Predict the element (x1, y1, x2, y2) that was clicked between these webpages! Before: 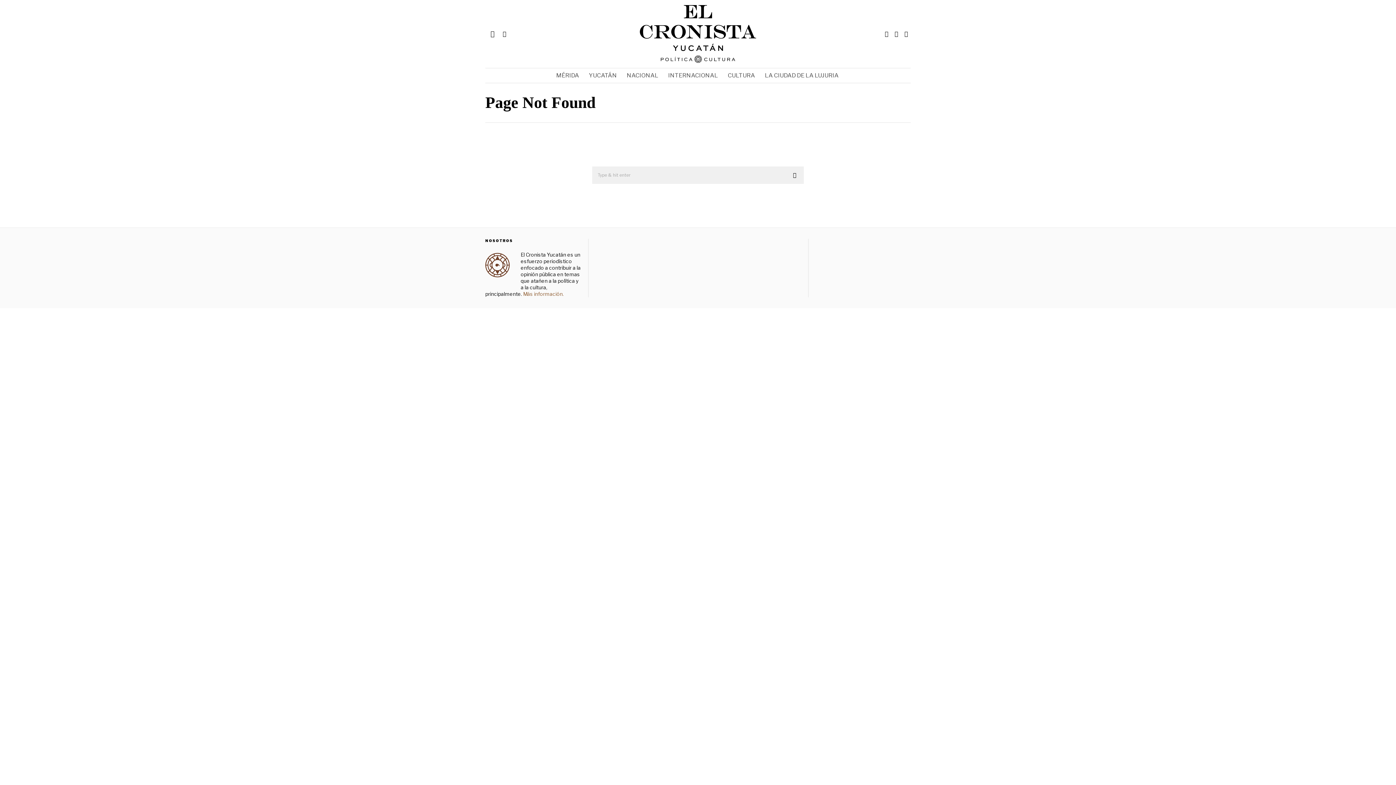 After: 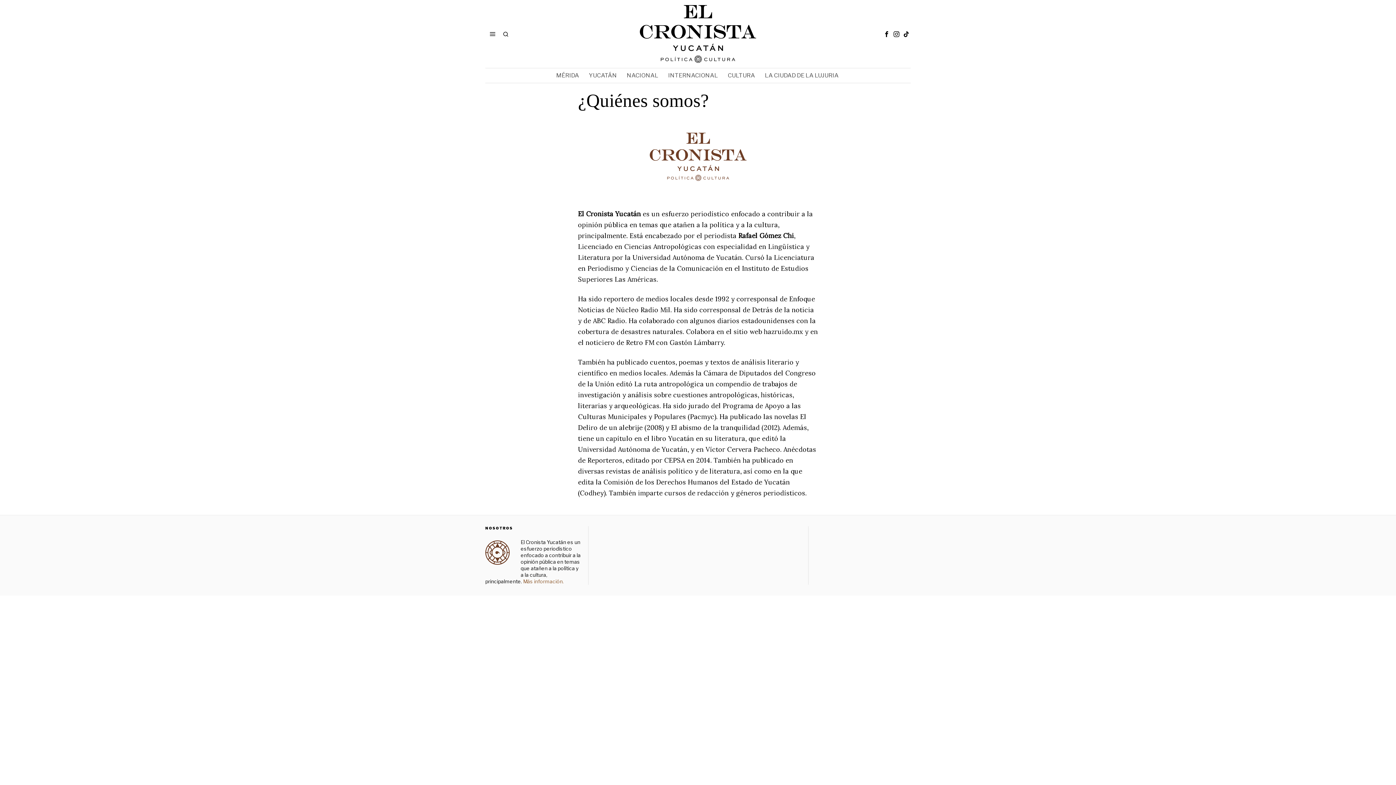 Action: bbox: (522, 291, 564, 297) label:  Más información.